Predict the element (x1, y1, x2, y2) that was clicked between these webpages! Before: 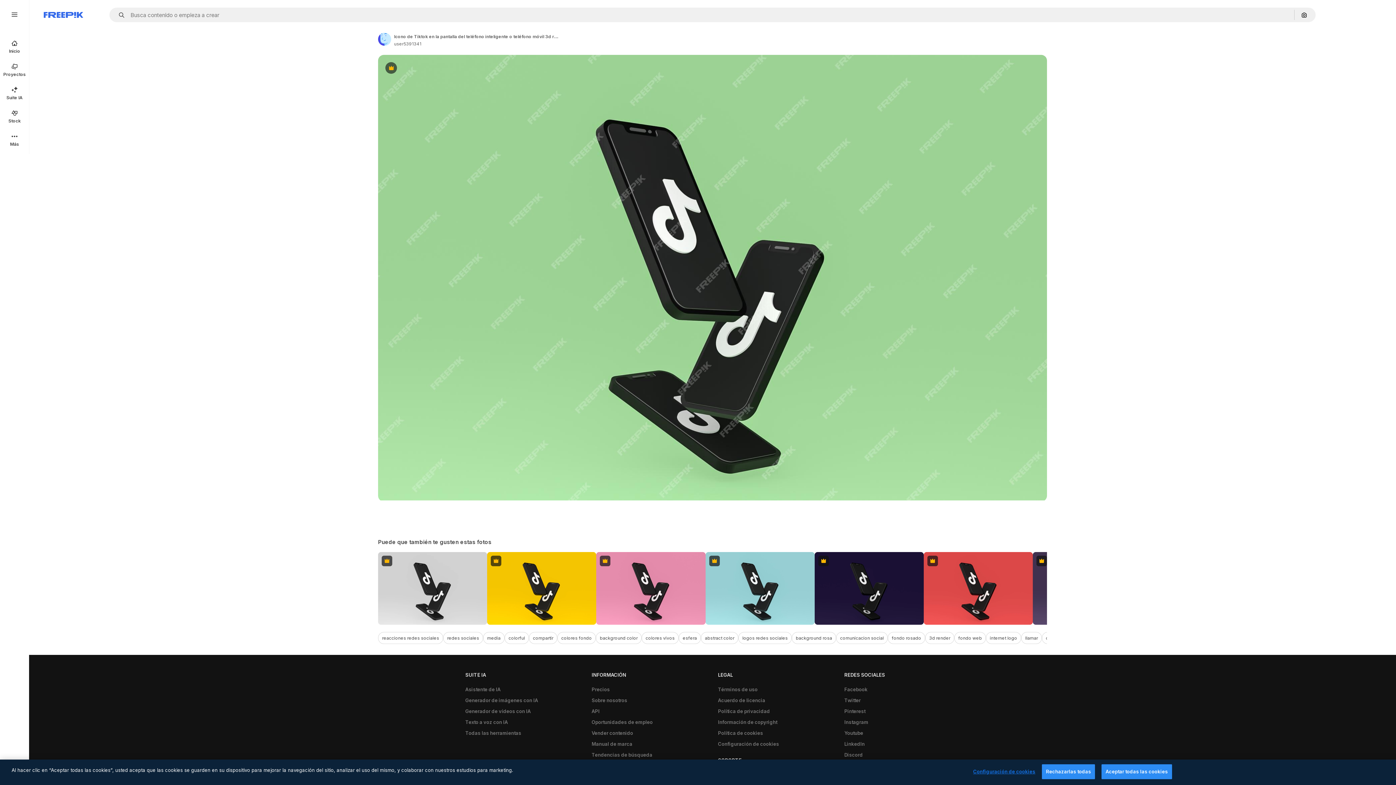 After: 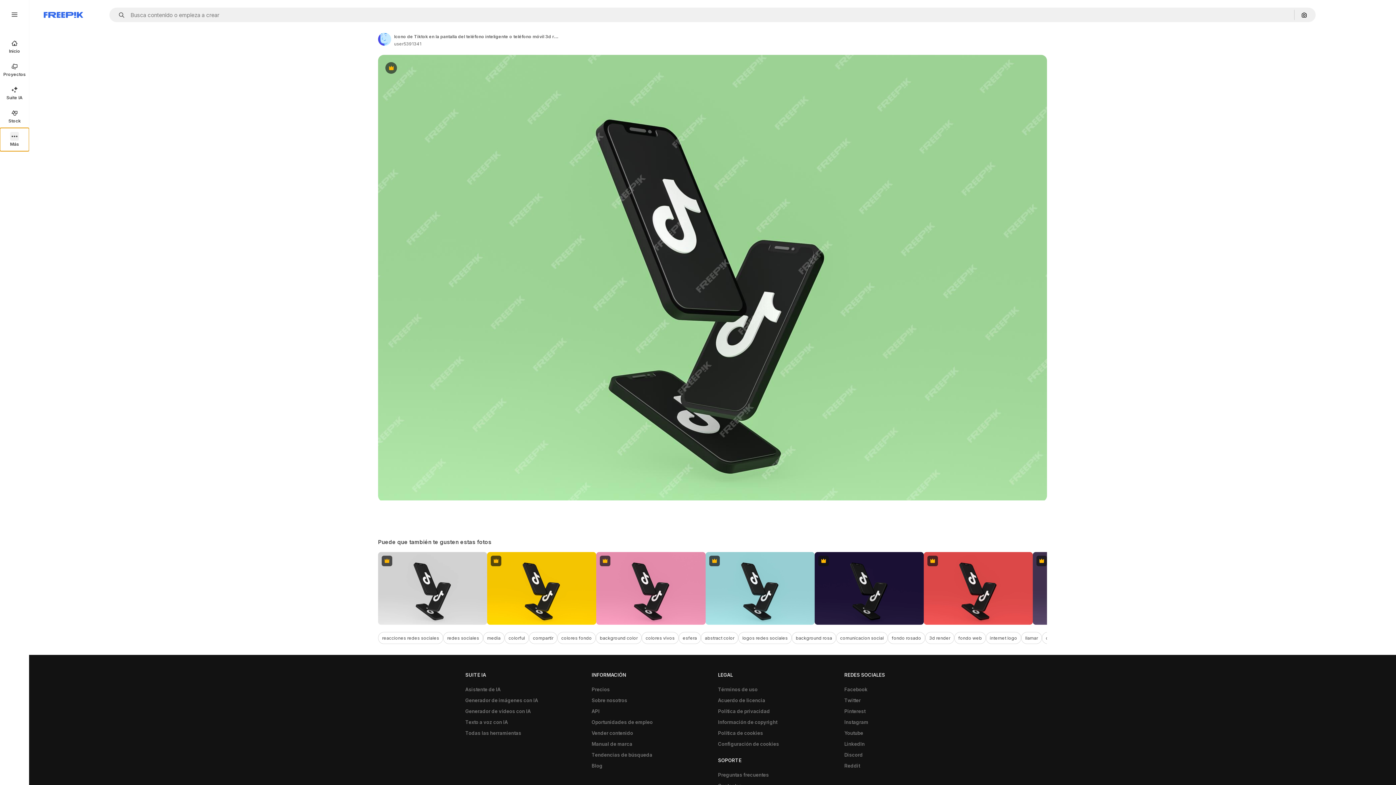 Action: bbox: (0, 128, 29, 151) label: Más